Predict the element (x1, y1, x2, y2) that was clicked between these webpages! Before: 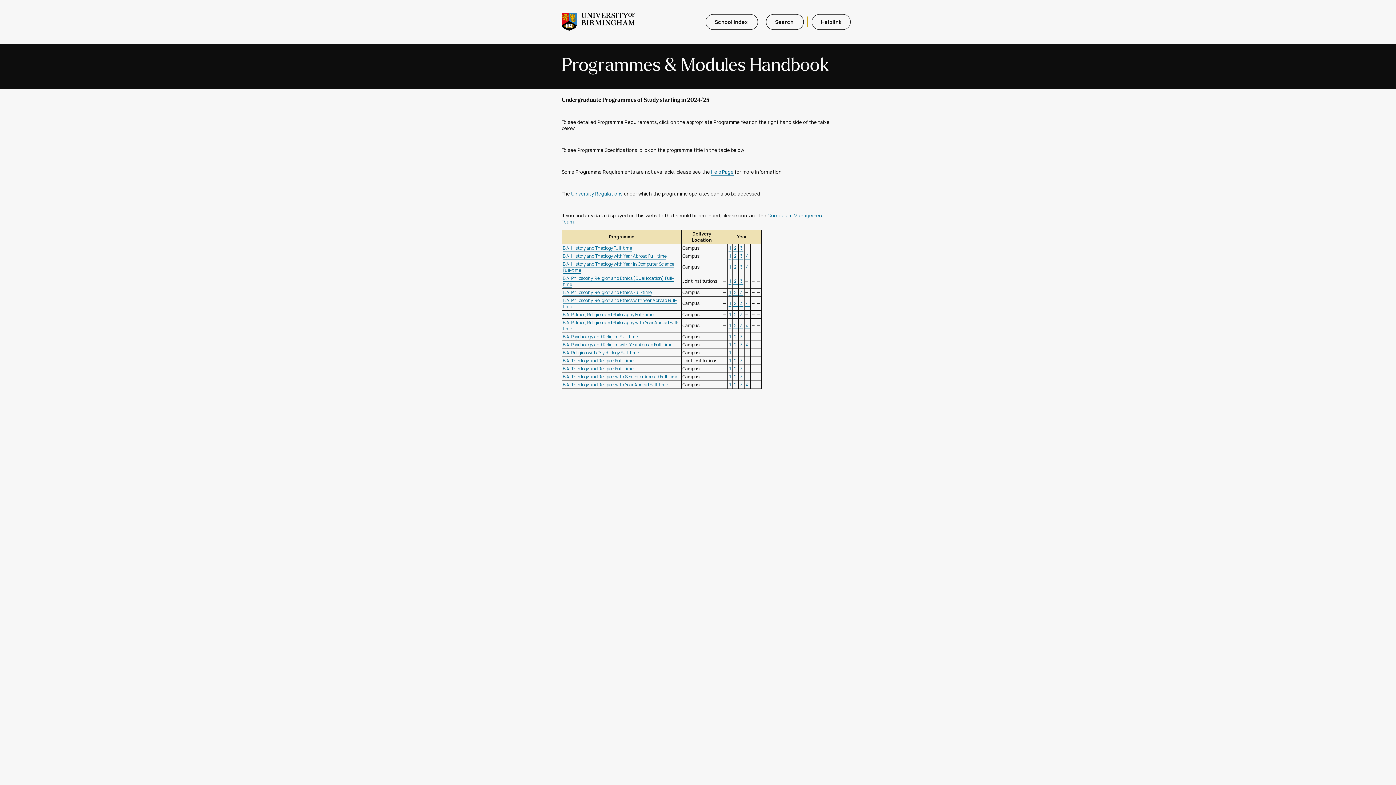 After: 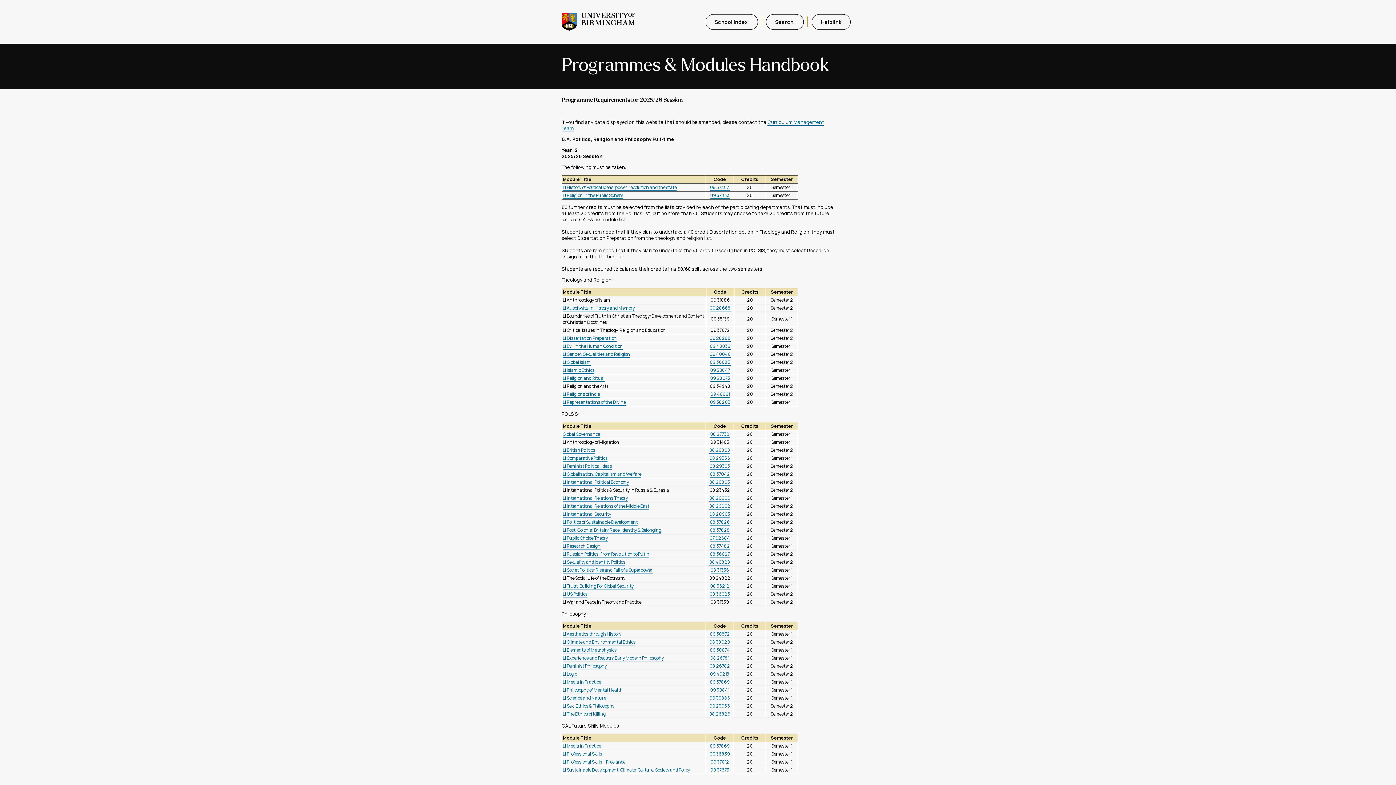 Action: bbox: (733, 311, 737, 318) label:  2 